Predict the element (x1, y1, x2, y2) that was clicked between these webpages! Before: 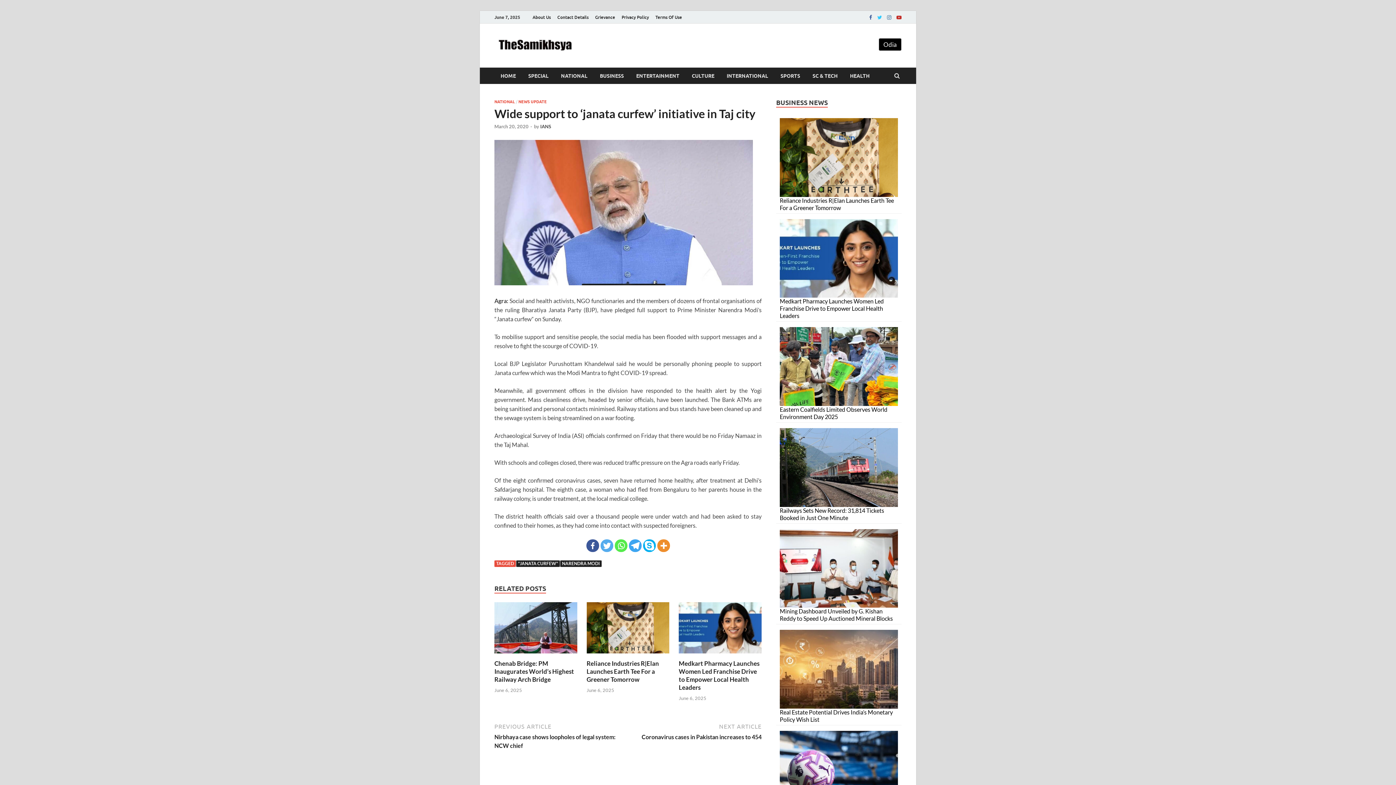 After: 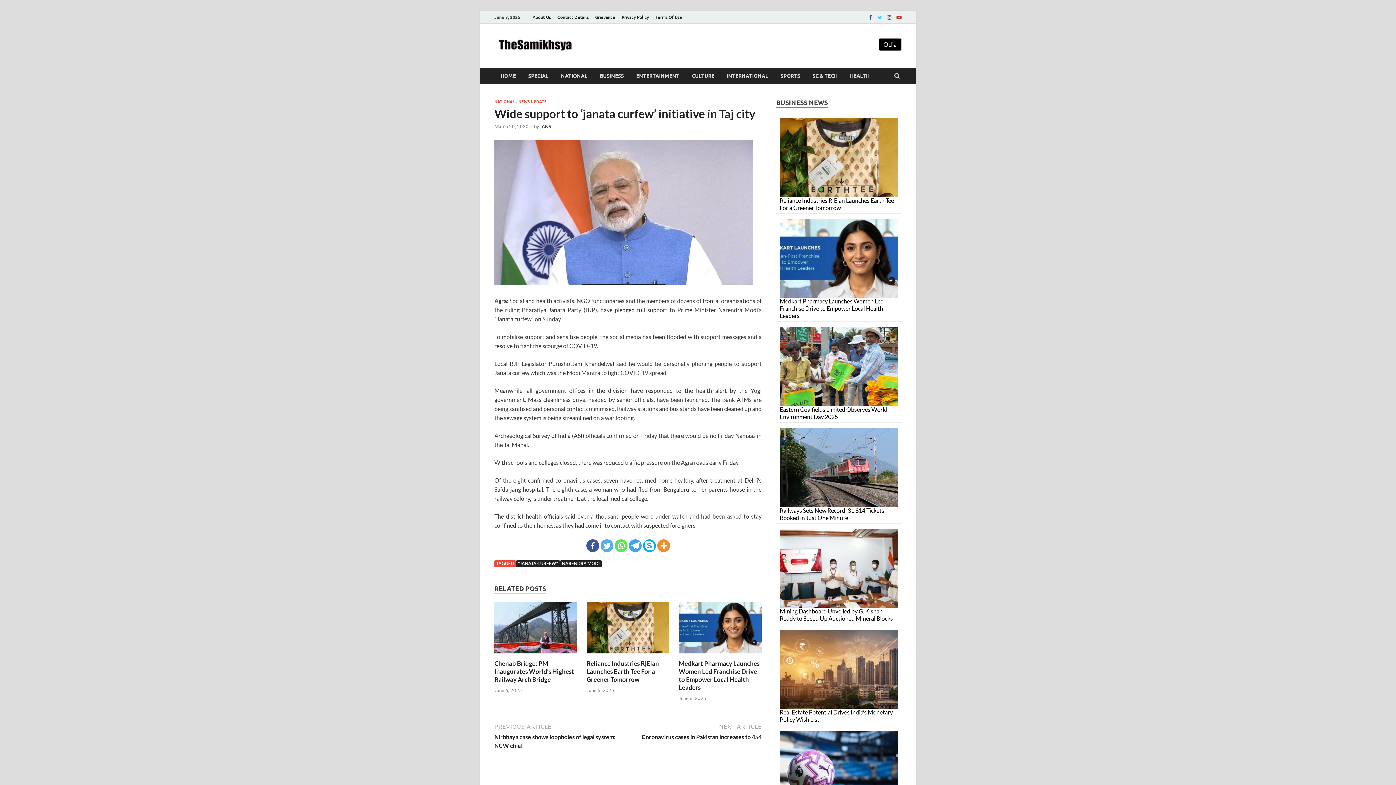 Action: bbox: (494, 123, 528, 129) label: March 20, 2020